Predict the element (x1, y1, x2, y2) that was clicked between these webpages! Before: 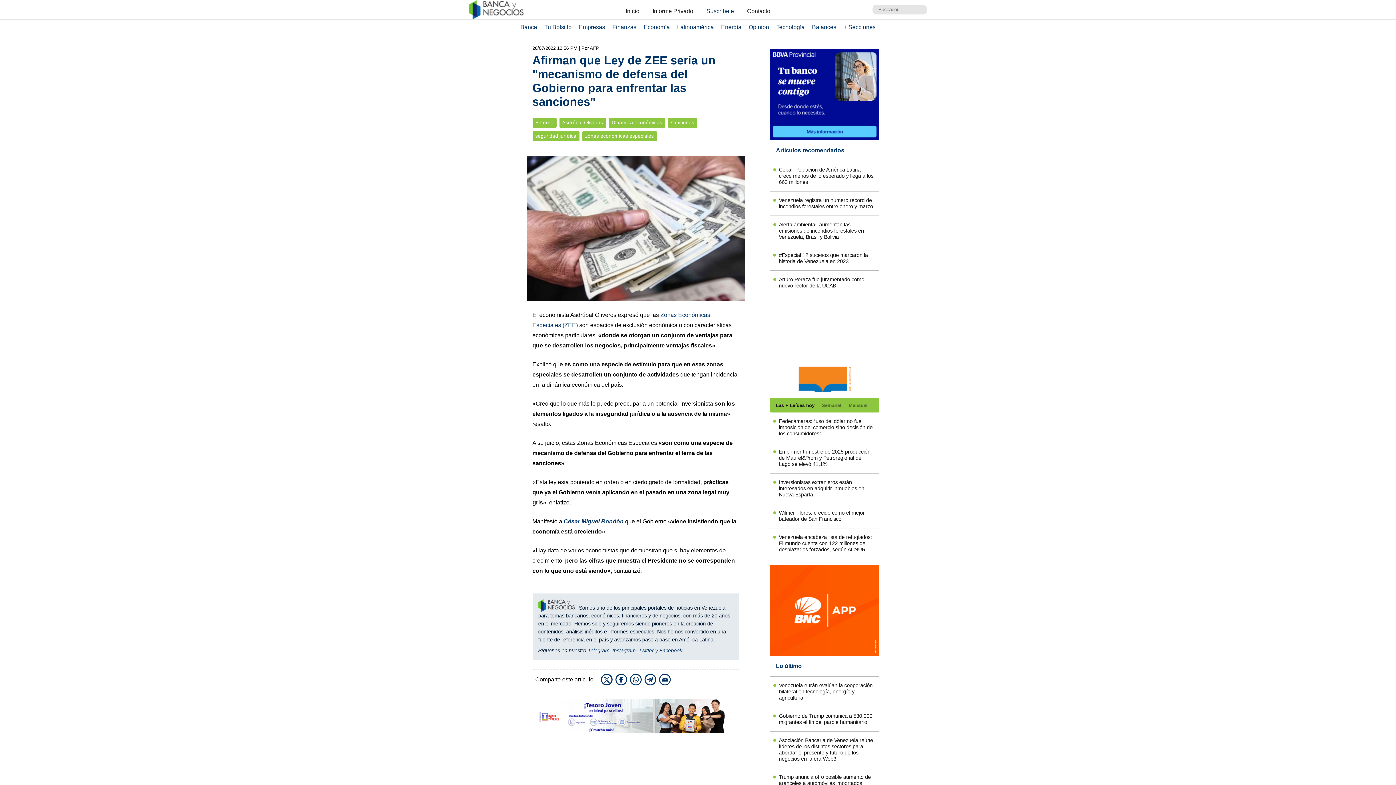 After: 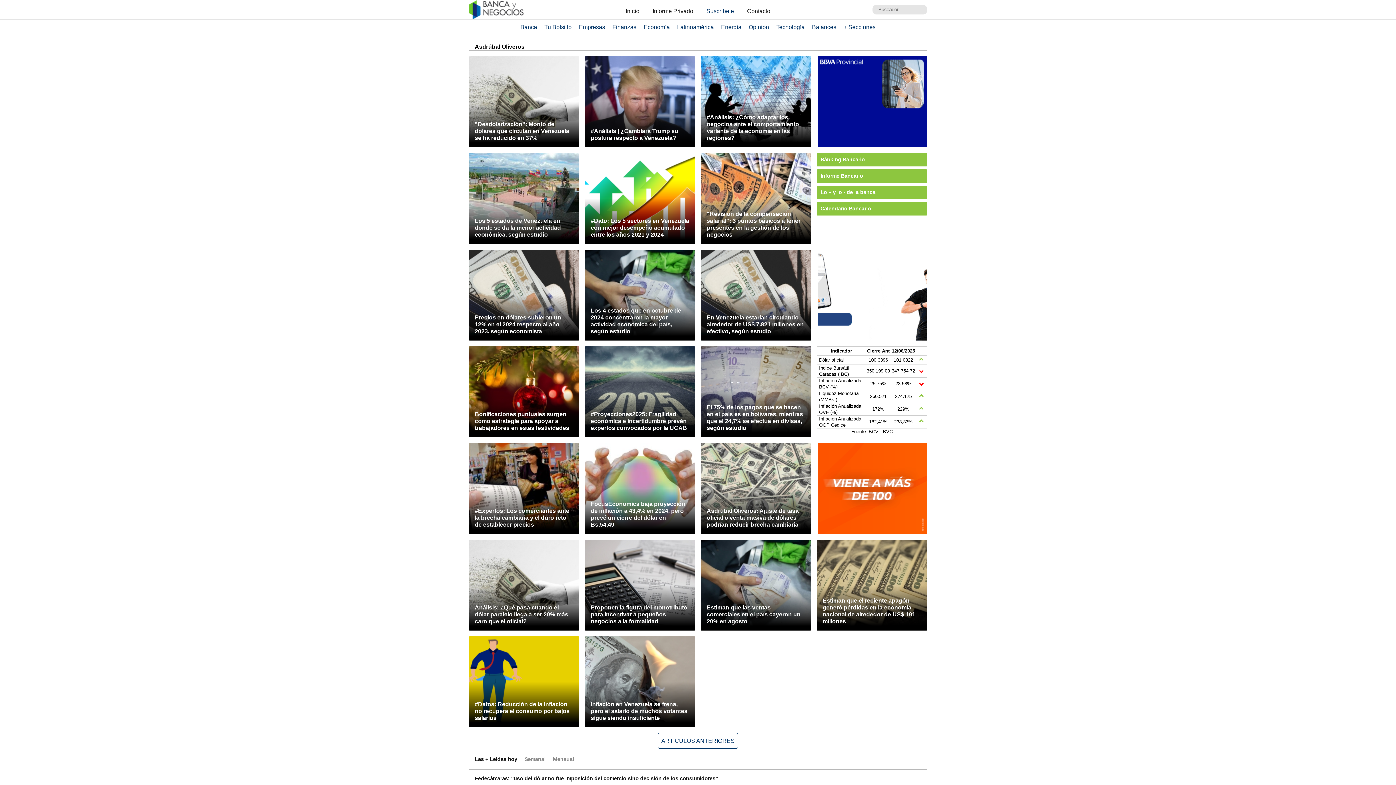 Action: bbox: (559, 117, 606, 128) label: Asdrúbal Oliveros